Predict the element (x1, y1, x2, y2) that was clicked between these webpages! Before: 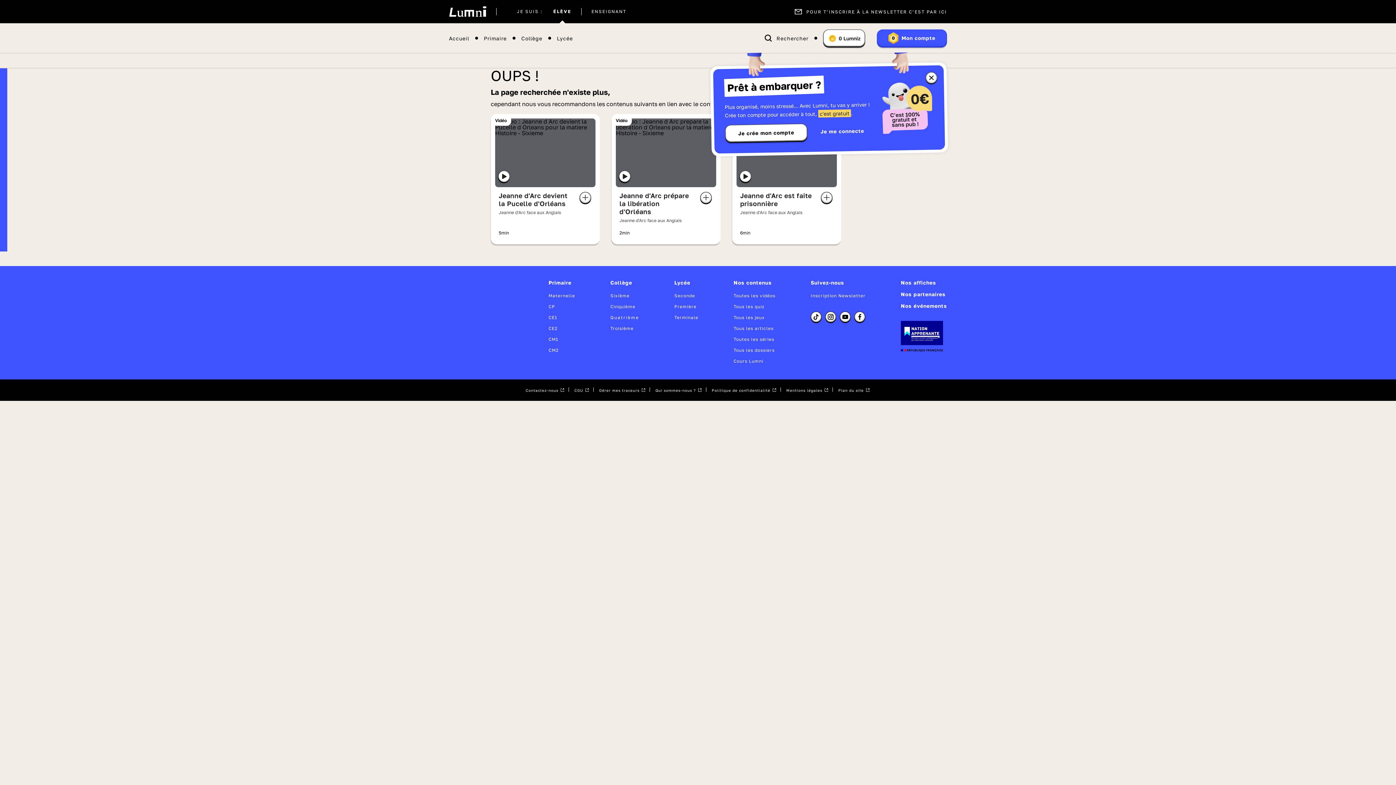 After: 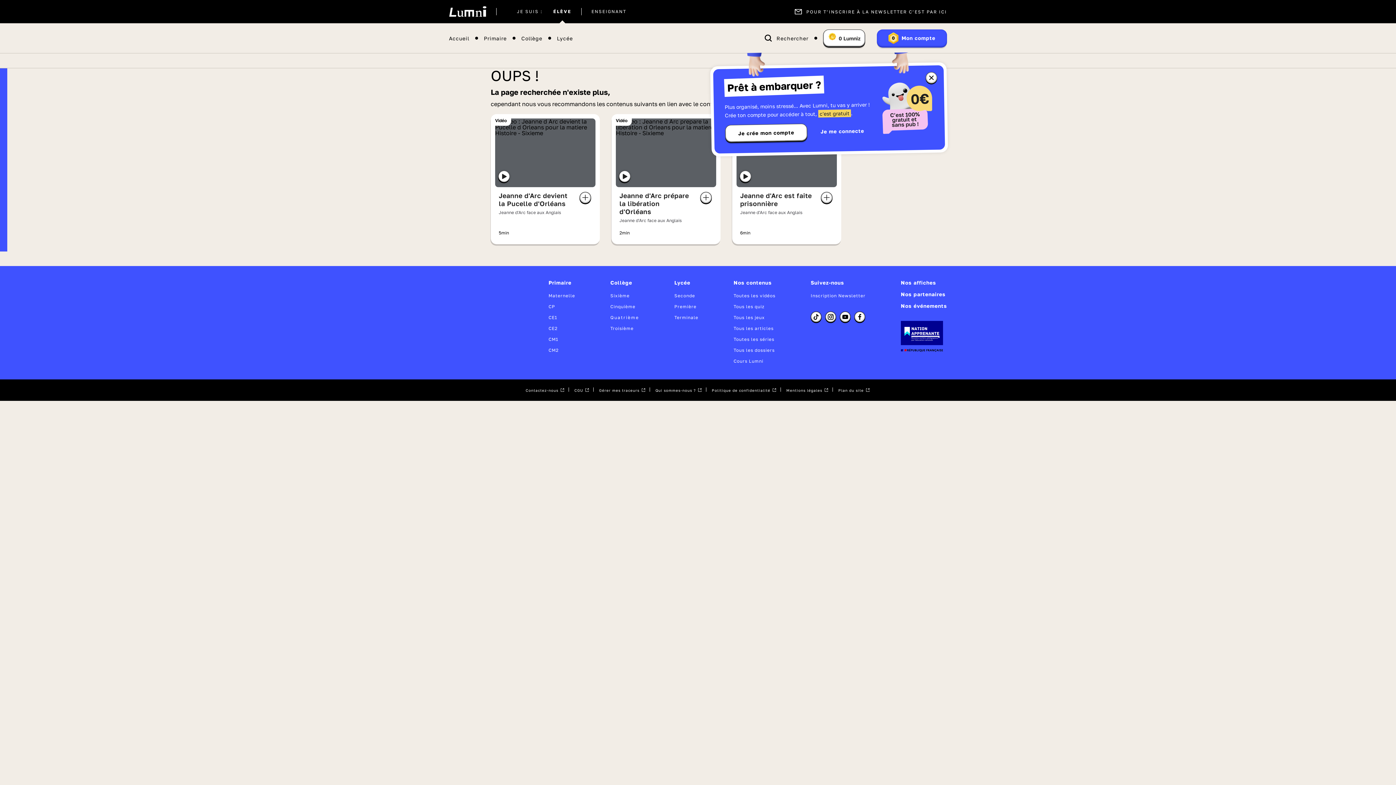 Action: label: Politique de confidentialité bbox: (712, 387, 777, 393)